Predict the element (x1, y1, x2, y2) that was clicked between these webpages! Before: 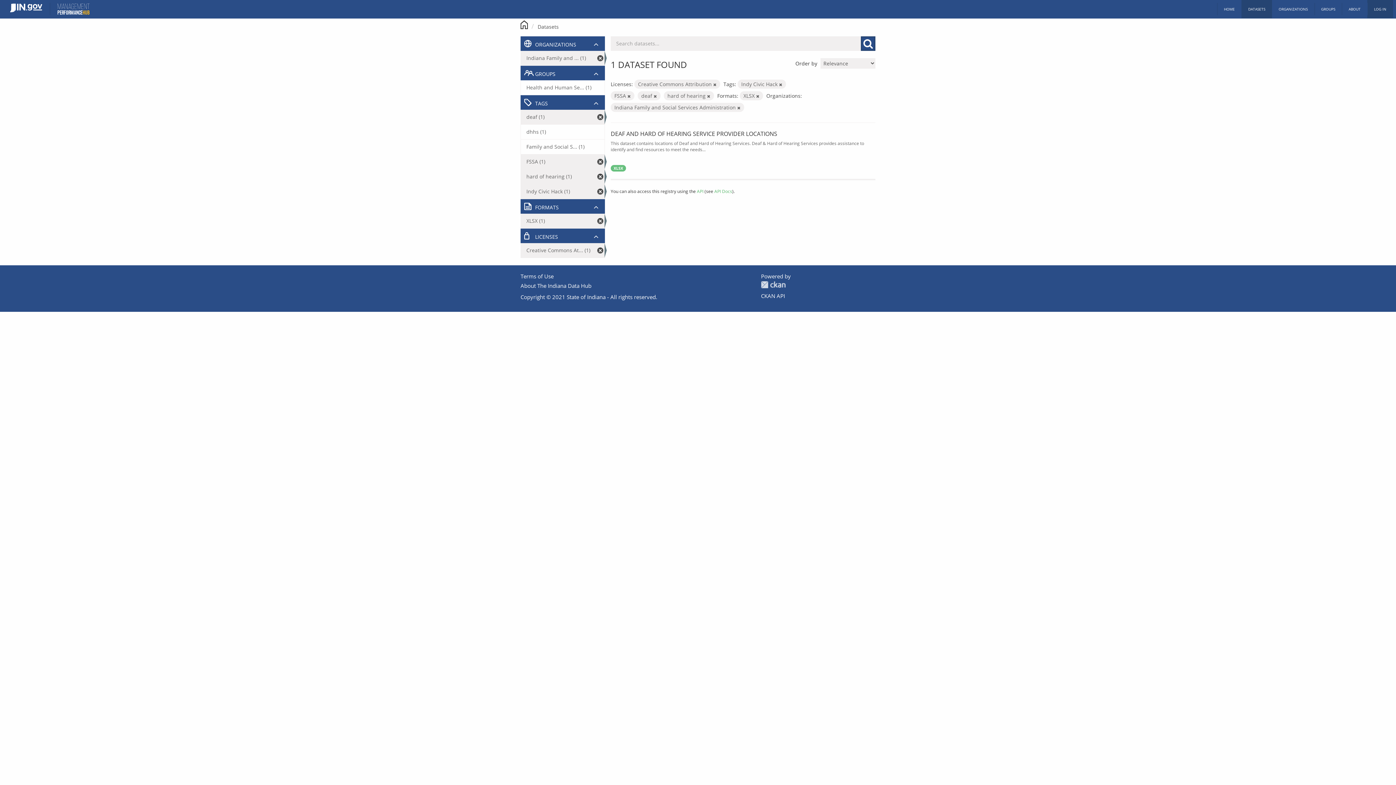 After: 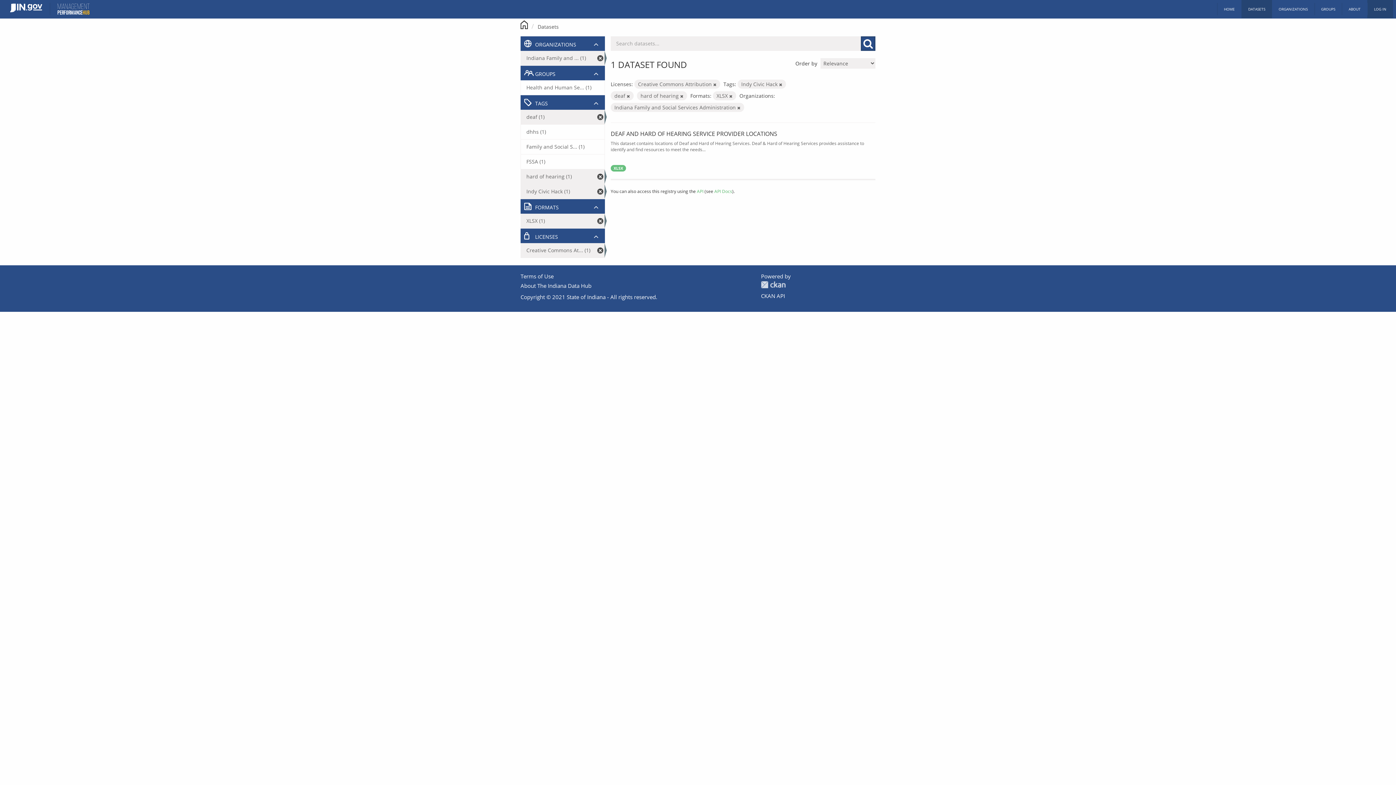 Action: bbox: (627, 93, 630, 98)